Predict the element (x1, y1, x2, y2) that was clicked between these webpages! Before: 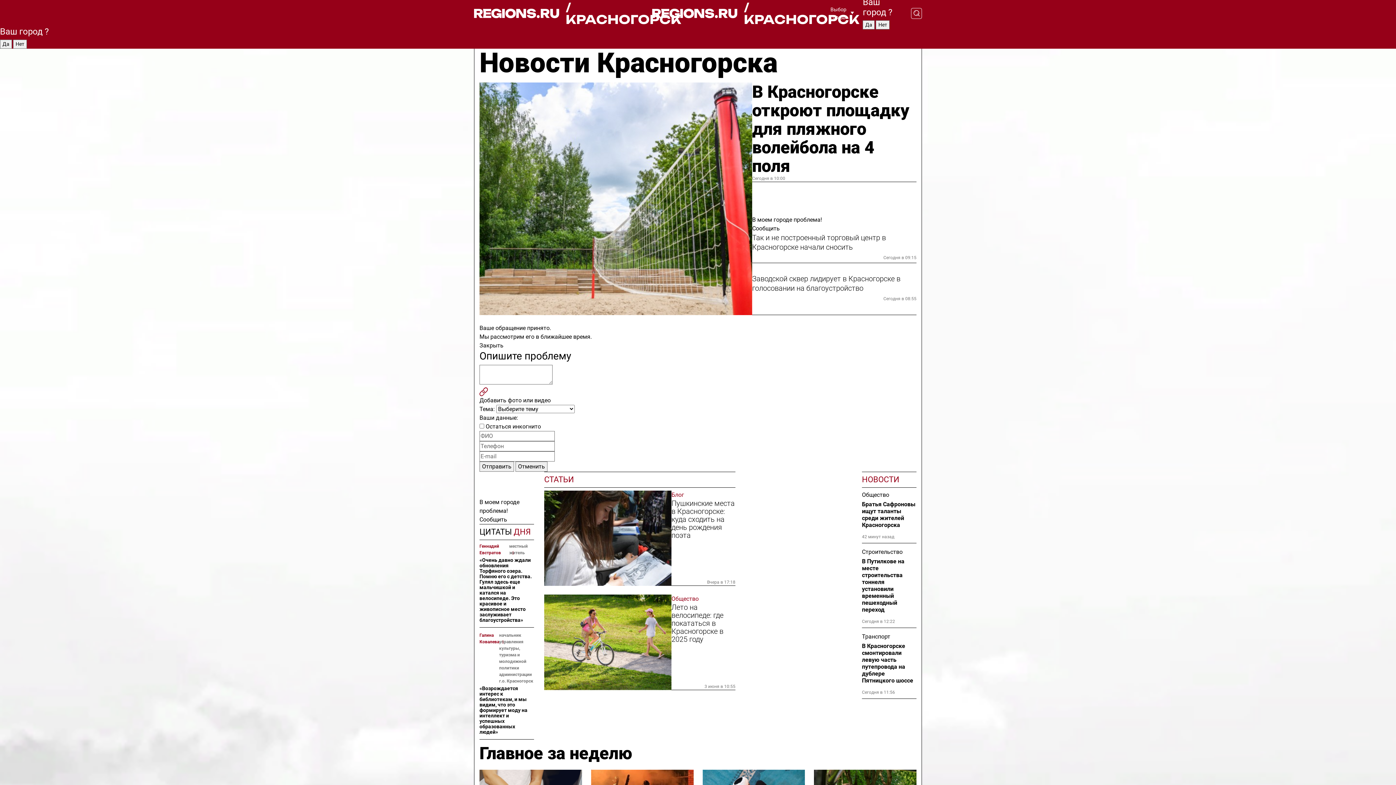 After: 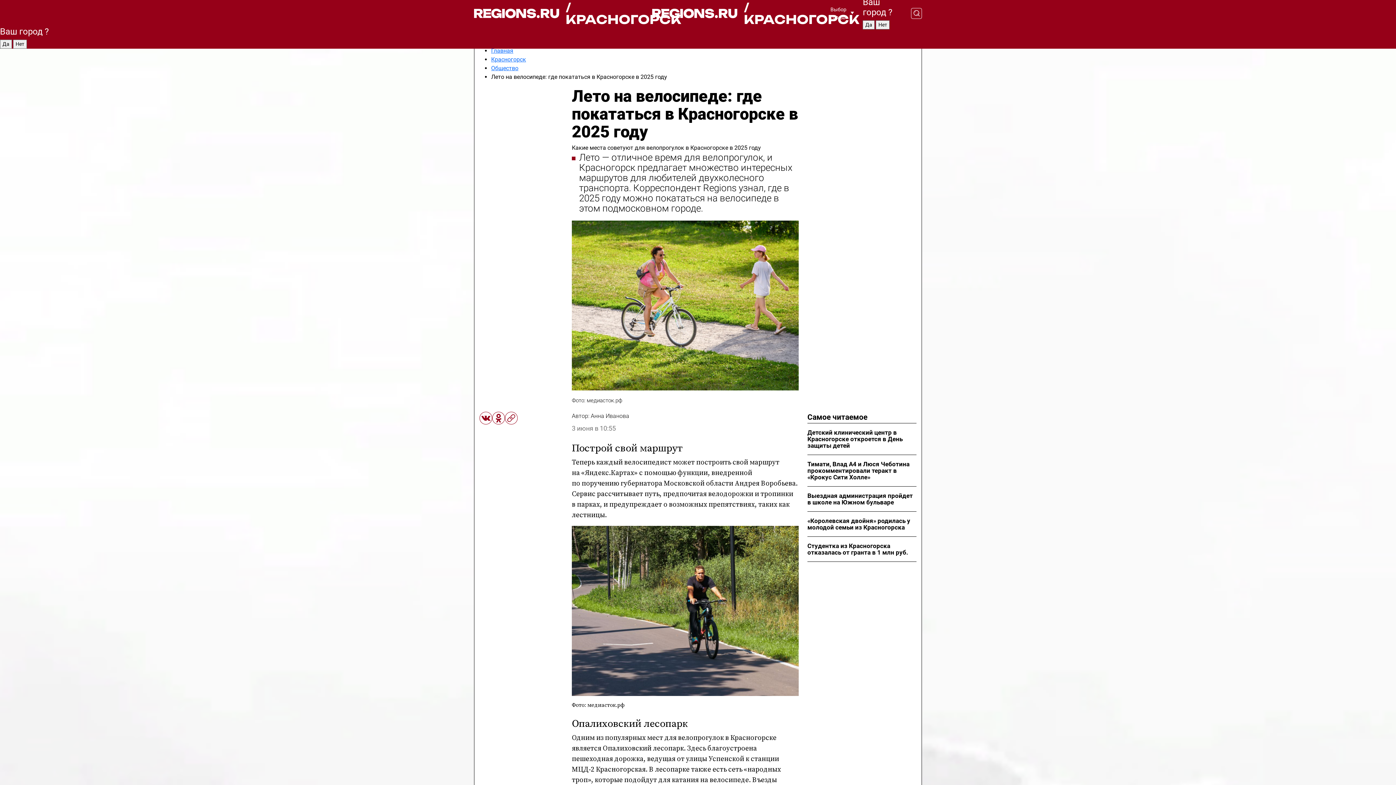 Action: bbox: (544, 595, 671, 690)